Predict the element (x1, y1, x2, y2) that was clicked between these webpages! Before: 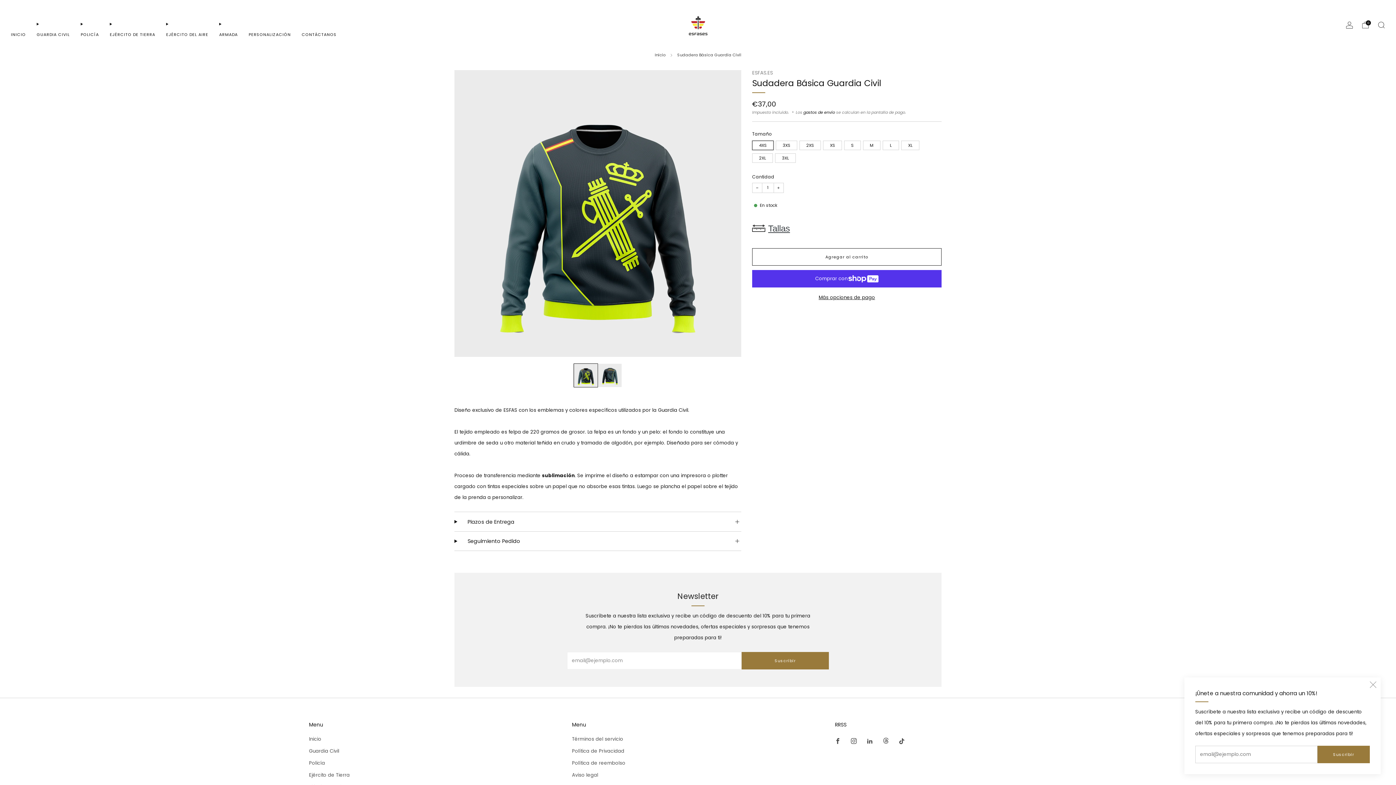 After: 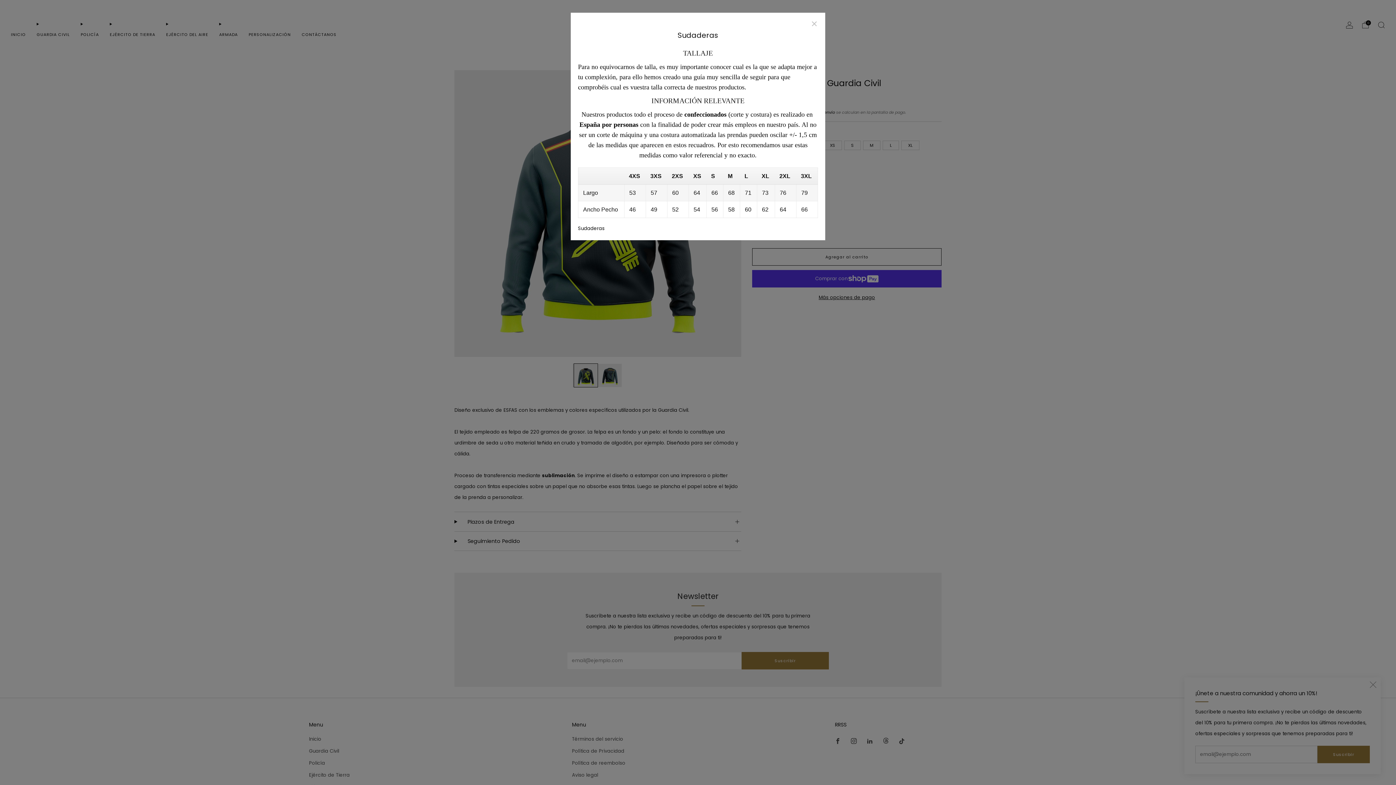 Action: bbox: (752, 219, 790, 237) label: Tallas